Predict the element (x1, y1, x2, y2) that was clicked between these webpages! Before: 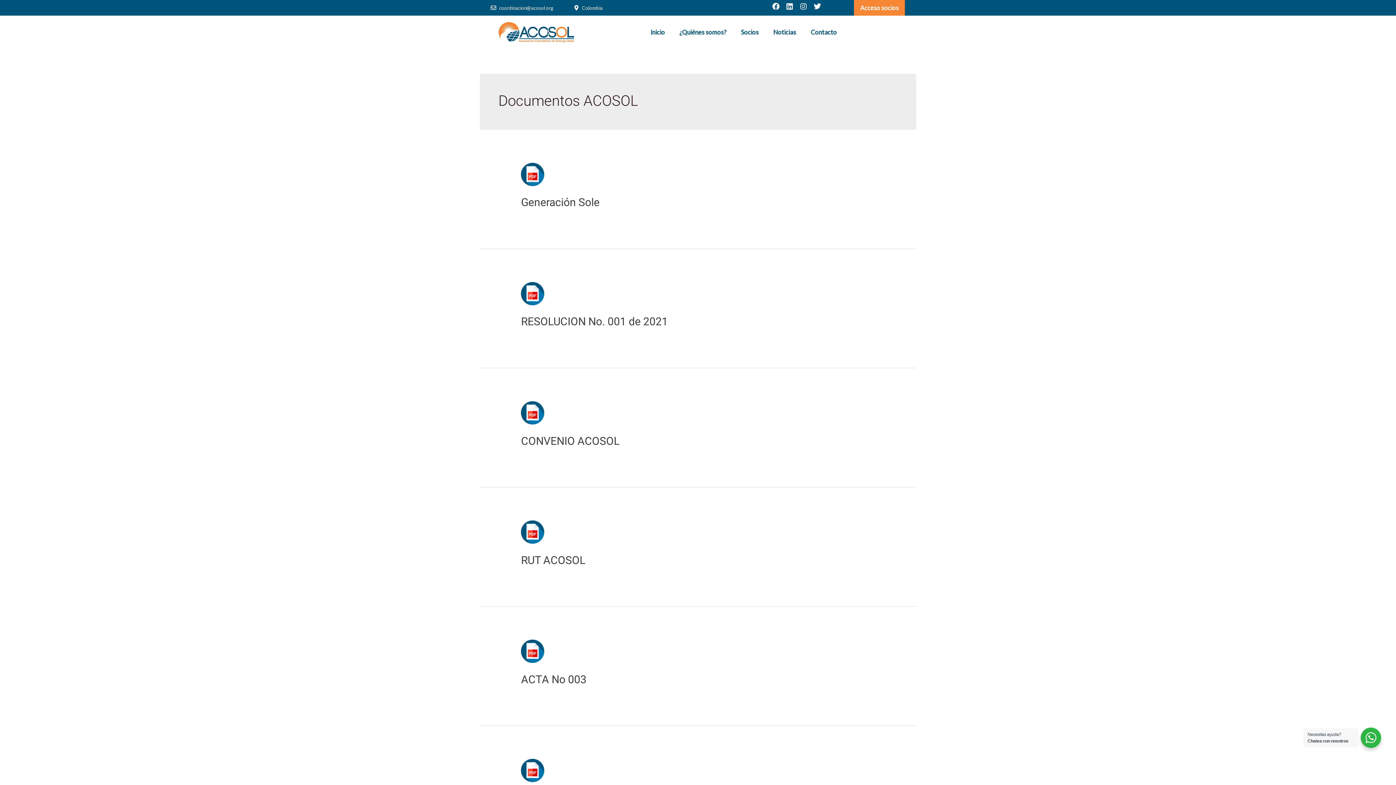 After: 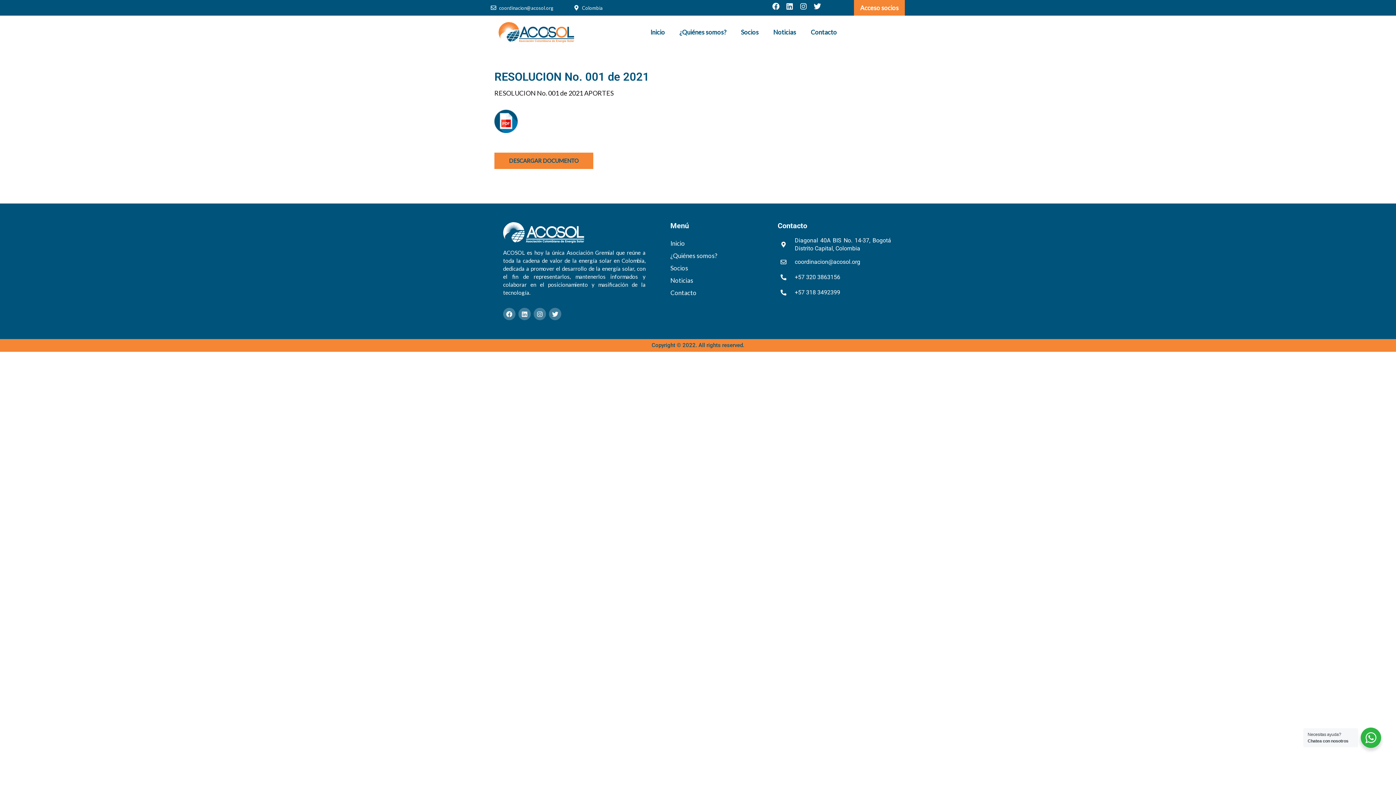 Action: bbox: (521, 289, 544, 296)